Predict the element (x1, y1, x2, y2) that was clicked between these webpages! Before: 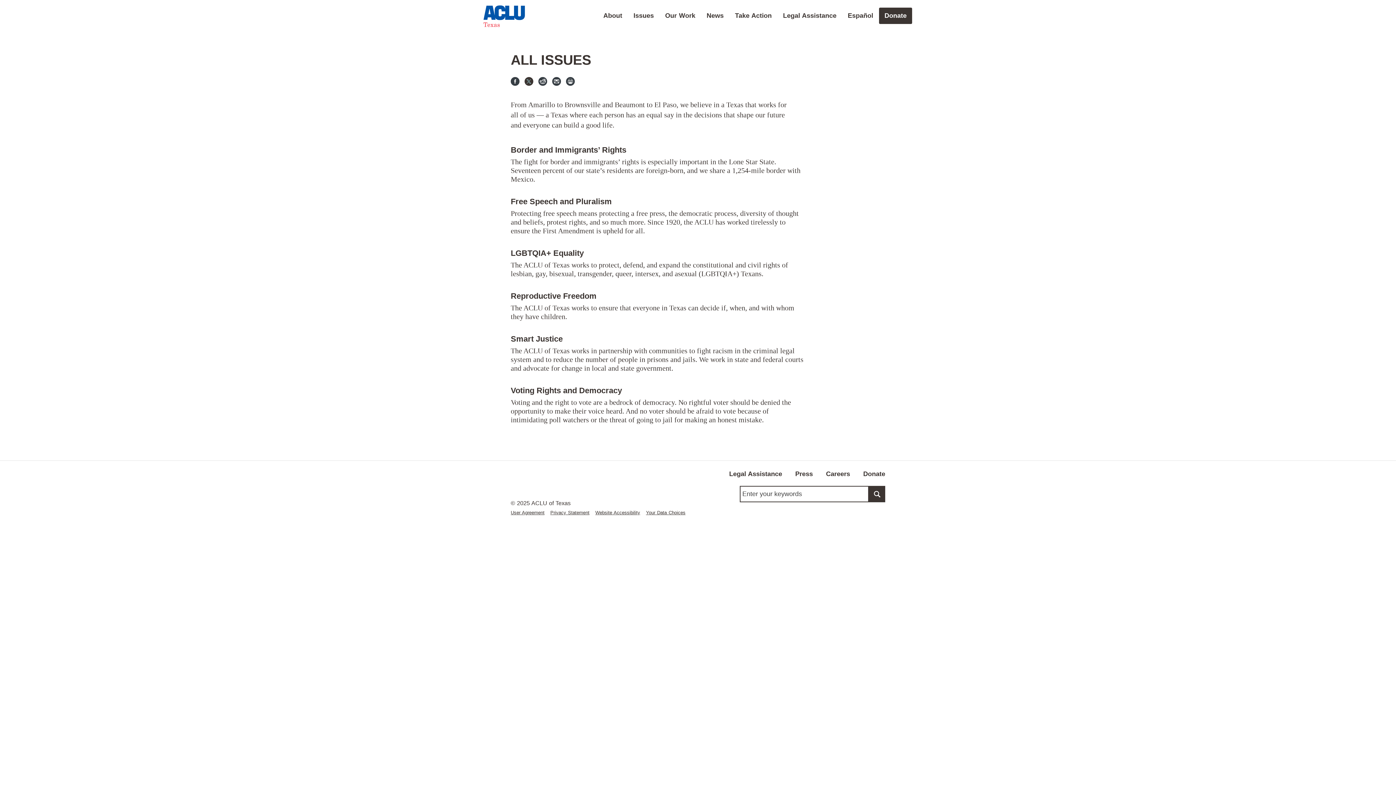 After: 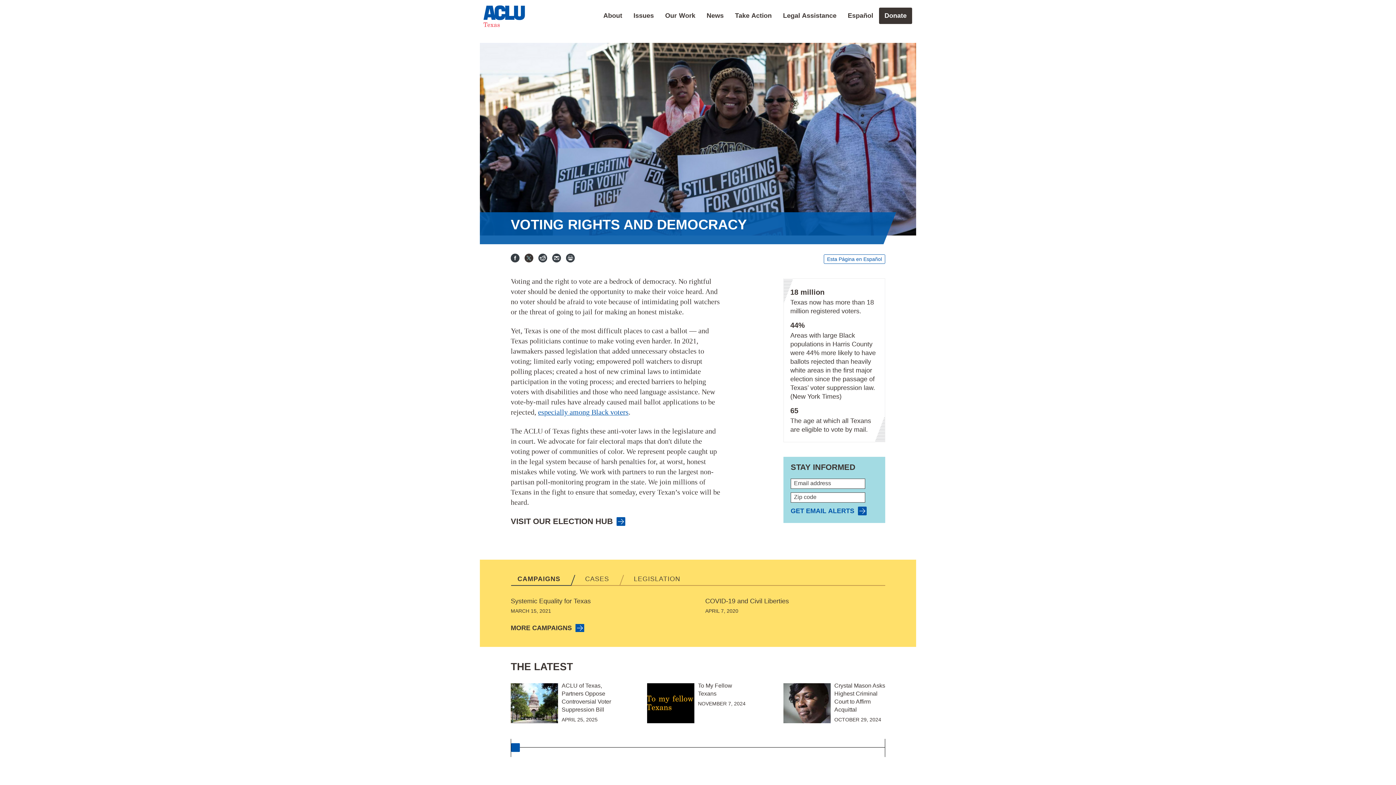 Action: bbox: (510, 386, 622, 395) label: Voting Rights and Democracy